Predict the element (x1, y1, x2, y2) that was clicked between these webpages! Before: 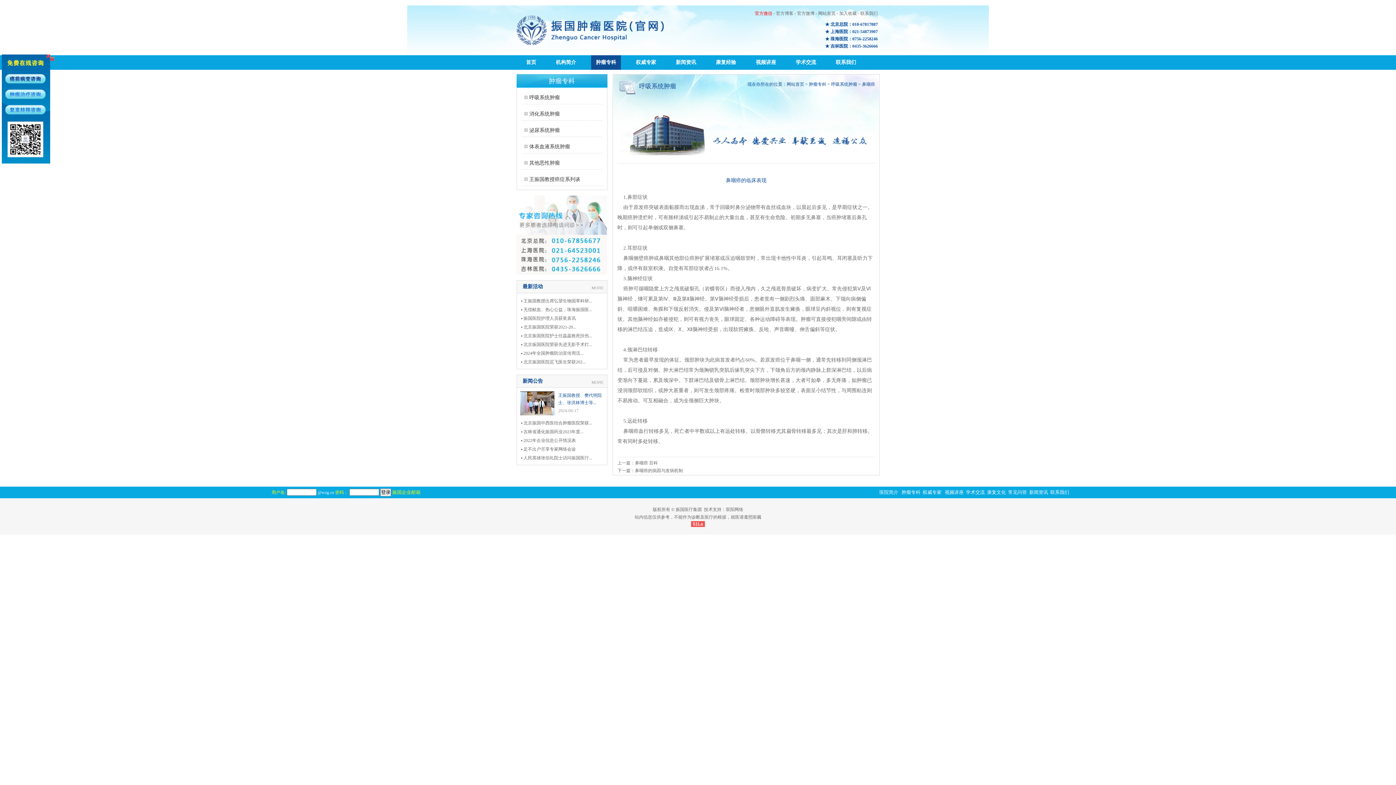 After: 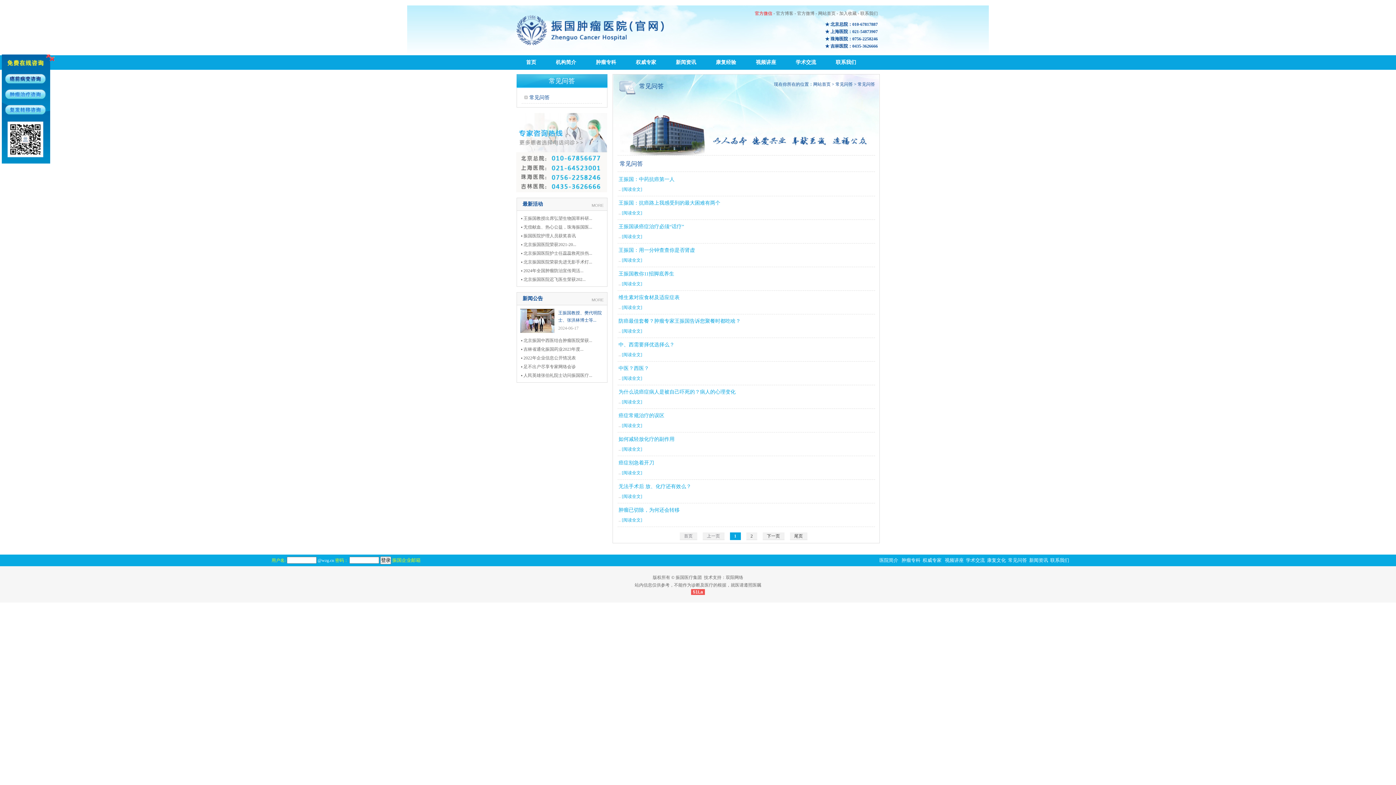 Action: label: 常见问答 bbox: (1008, 489, 1027, 495)